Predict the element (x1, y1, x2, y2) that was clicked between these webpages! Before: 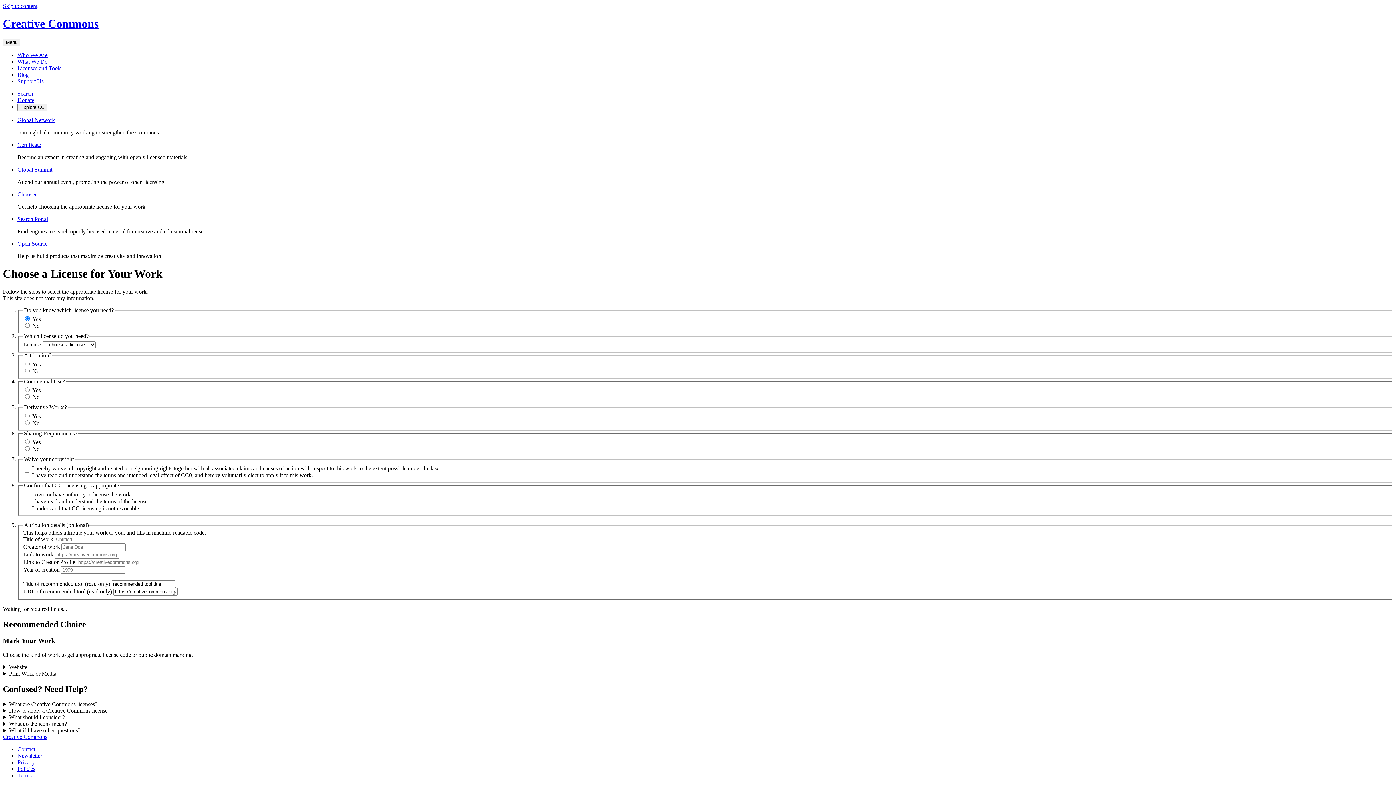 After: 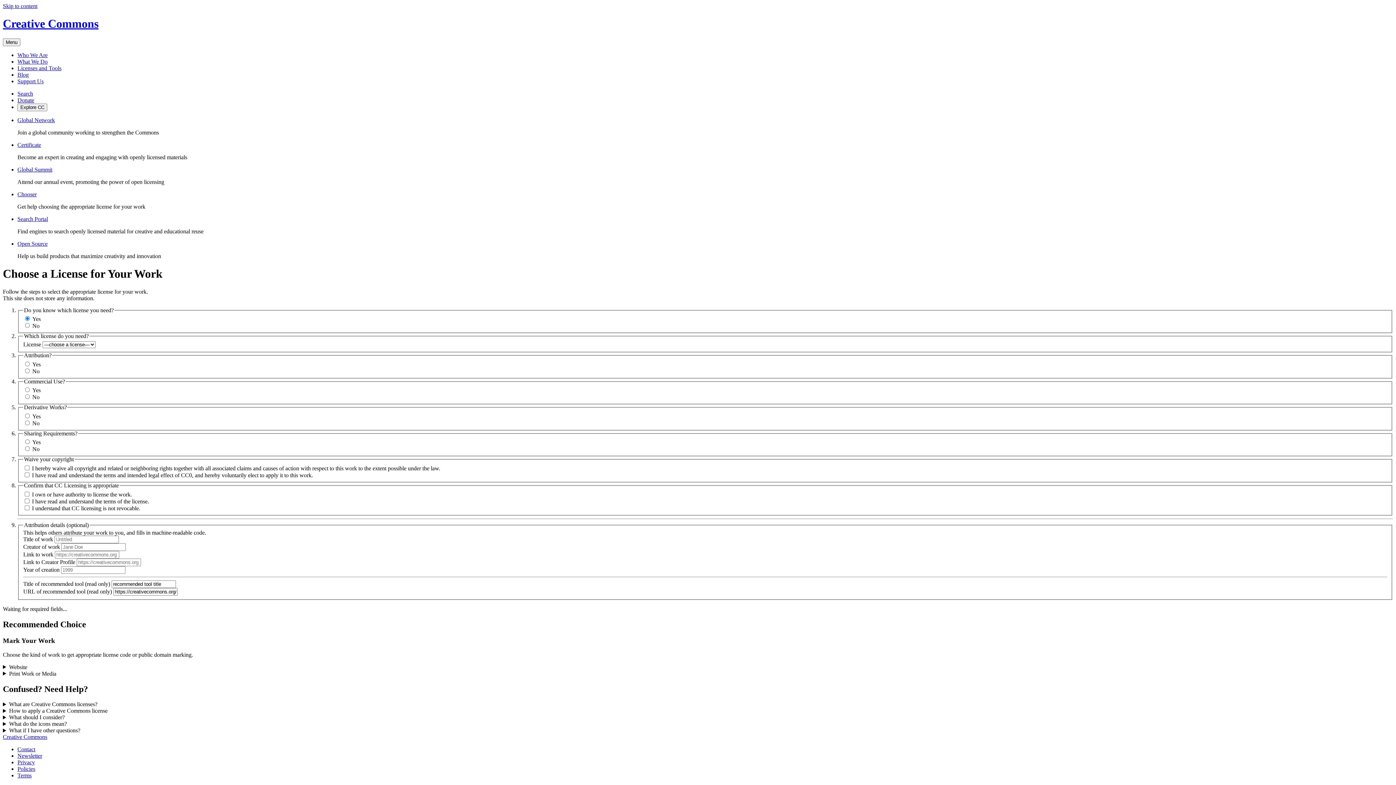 Action: bbox: (17, 753, 42, 759) label: Newsletter